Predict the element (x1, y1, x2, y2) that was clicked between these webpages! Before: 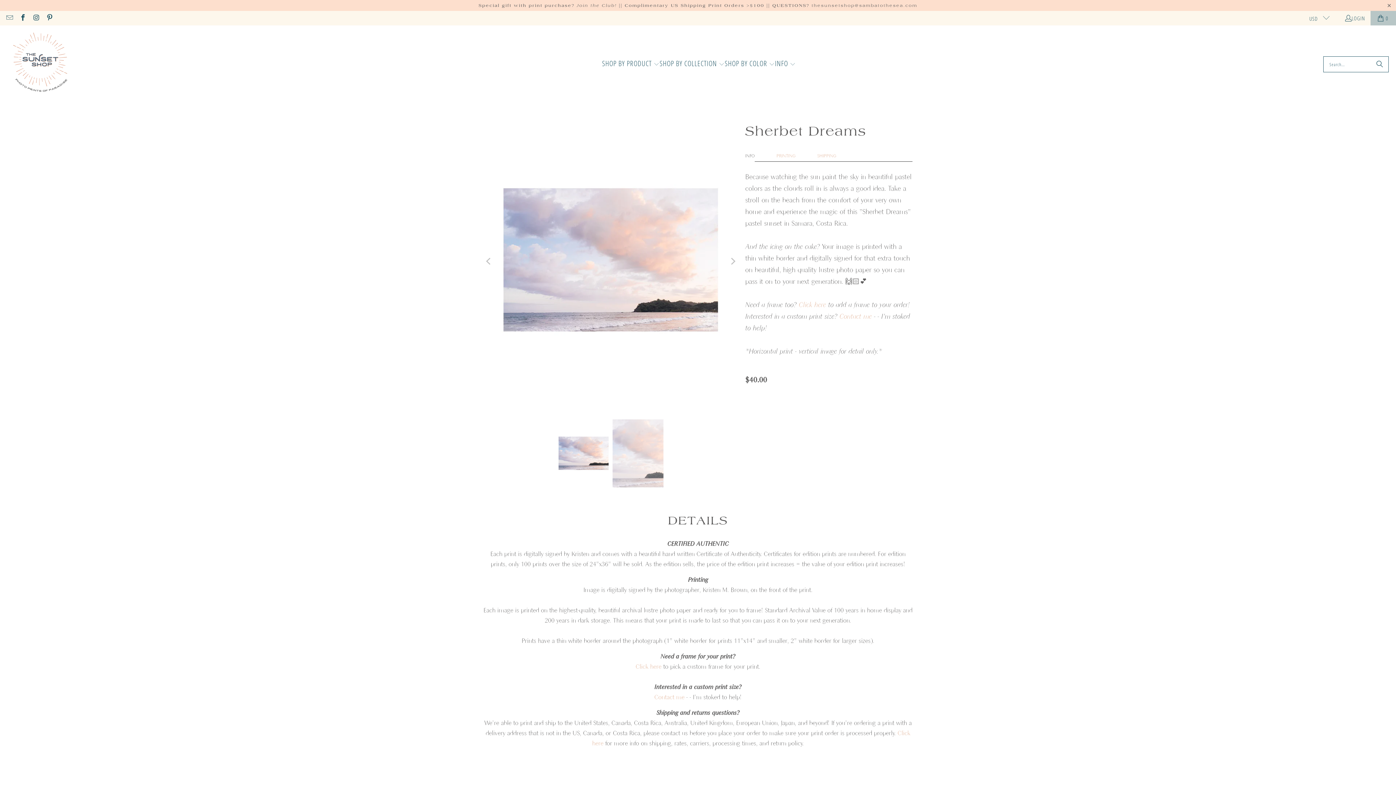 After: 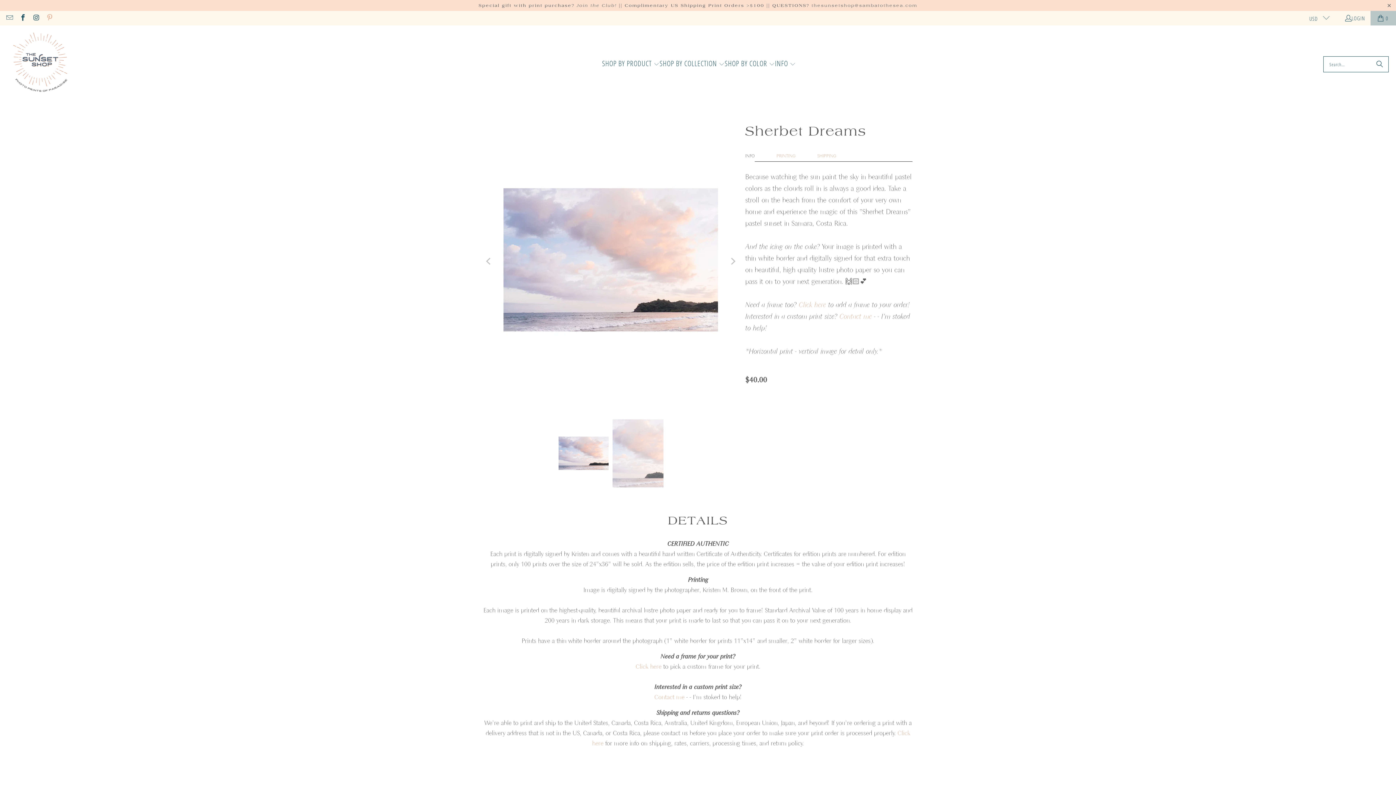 Action: bbox: (45, 14, 53, 21)